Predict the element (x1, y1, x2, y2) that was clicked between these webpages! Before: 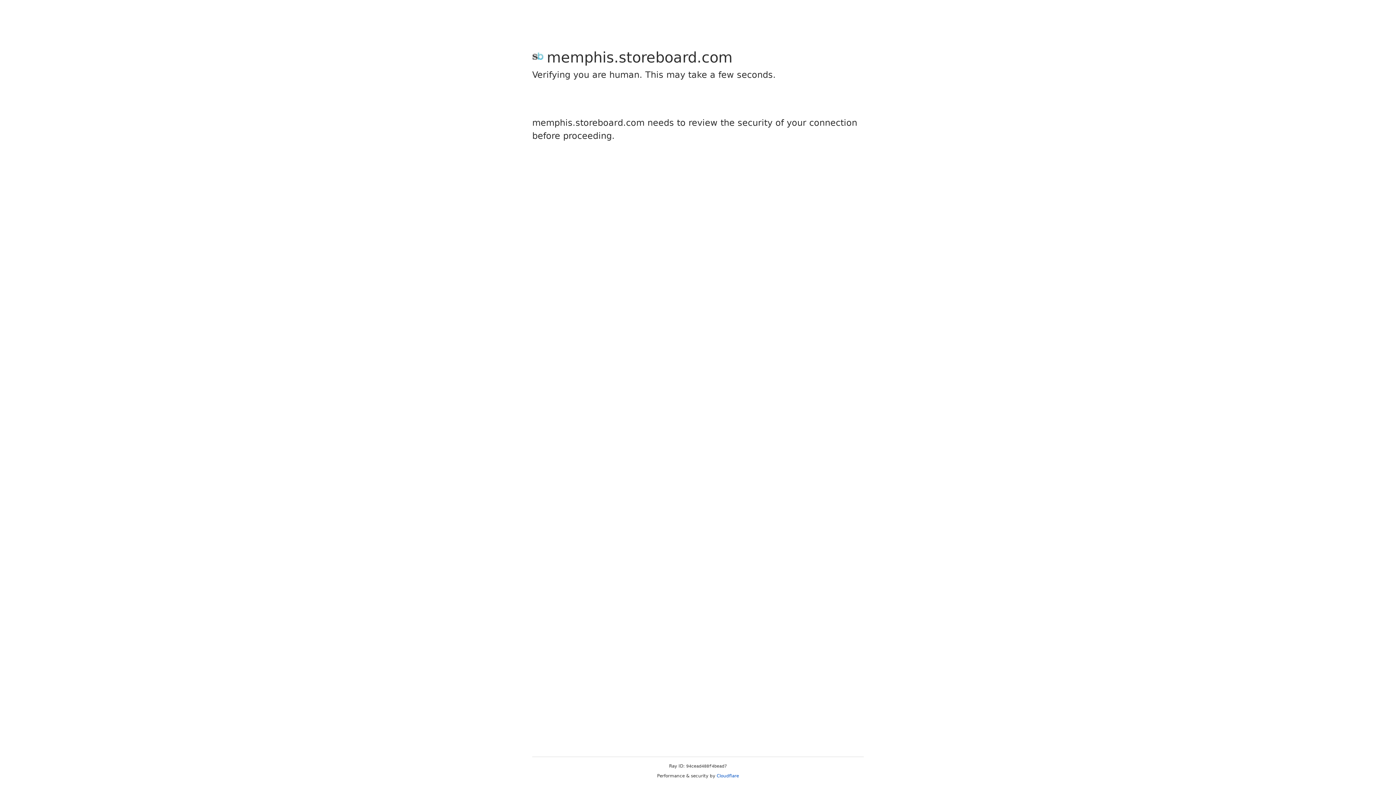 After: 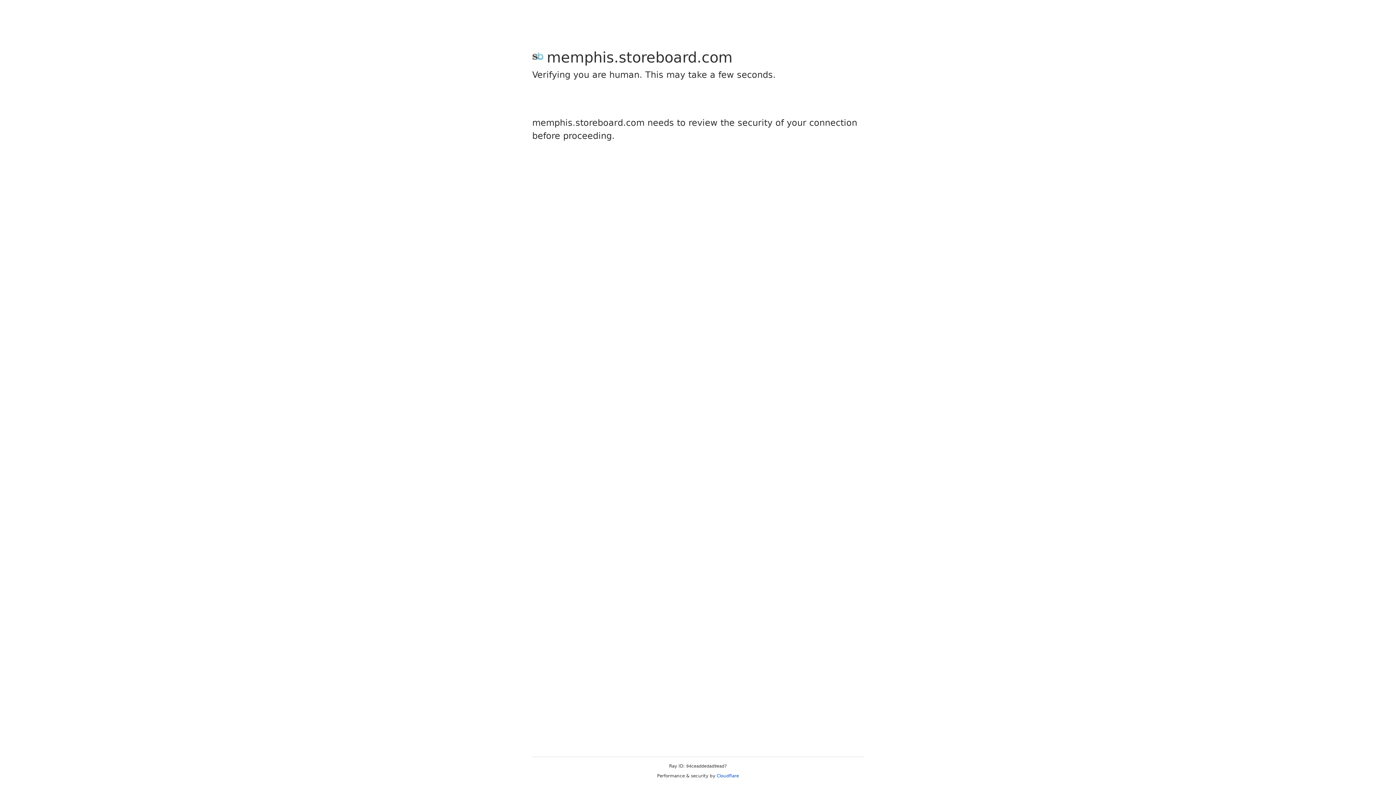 Action: bbox: (716, 773, 739, 778) label: Cloudflare